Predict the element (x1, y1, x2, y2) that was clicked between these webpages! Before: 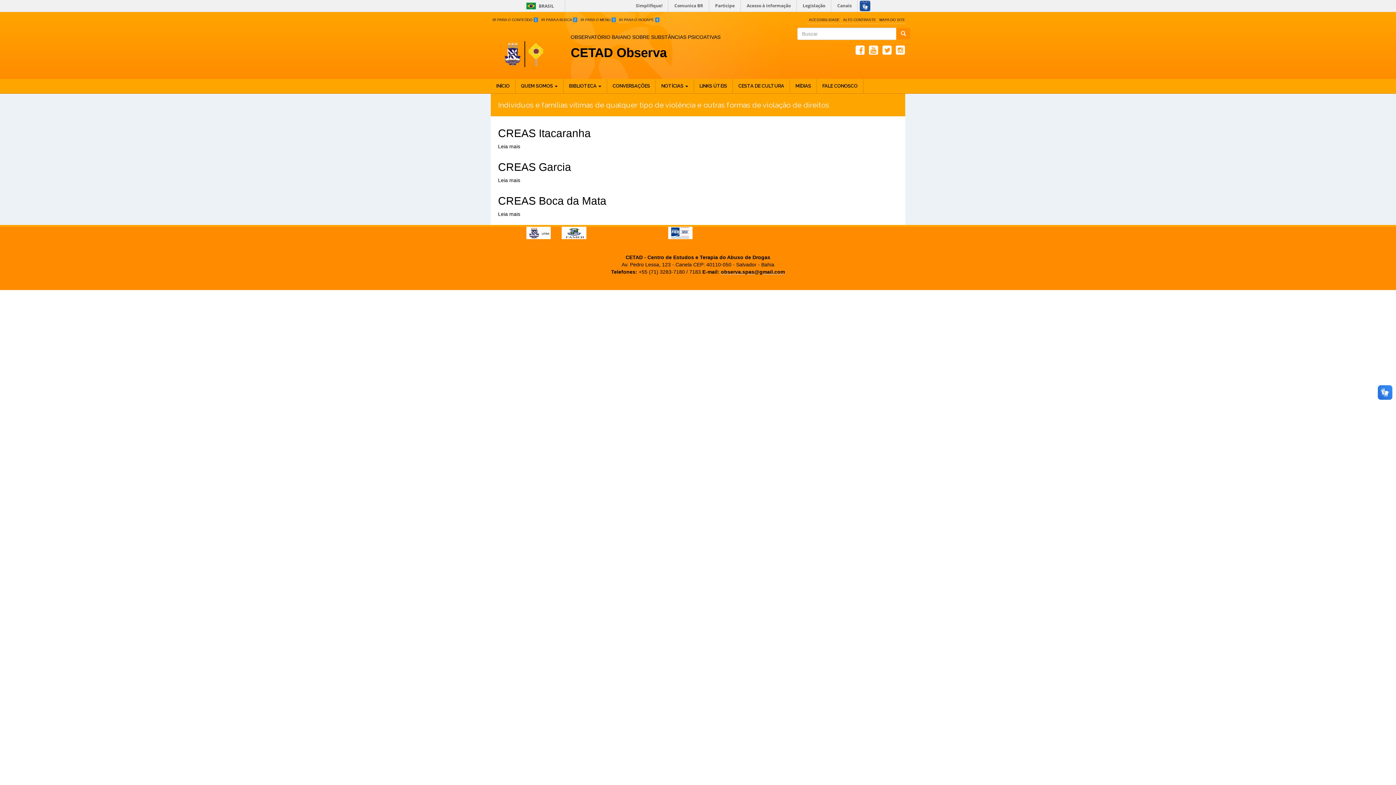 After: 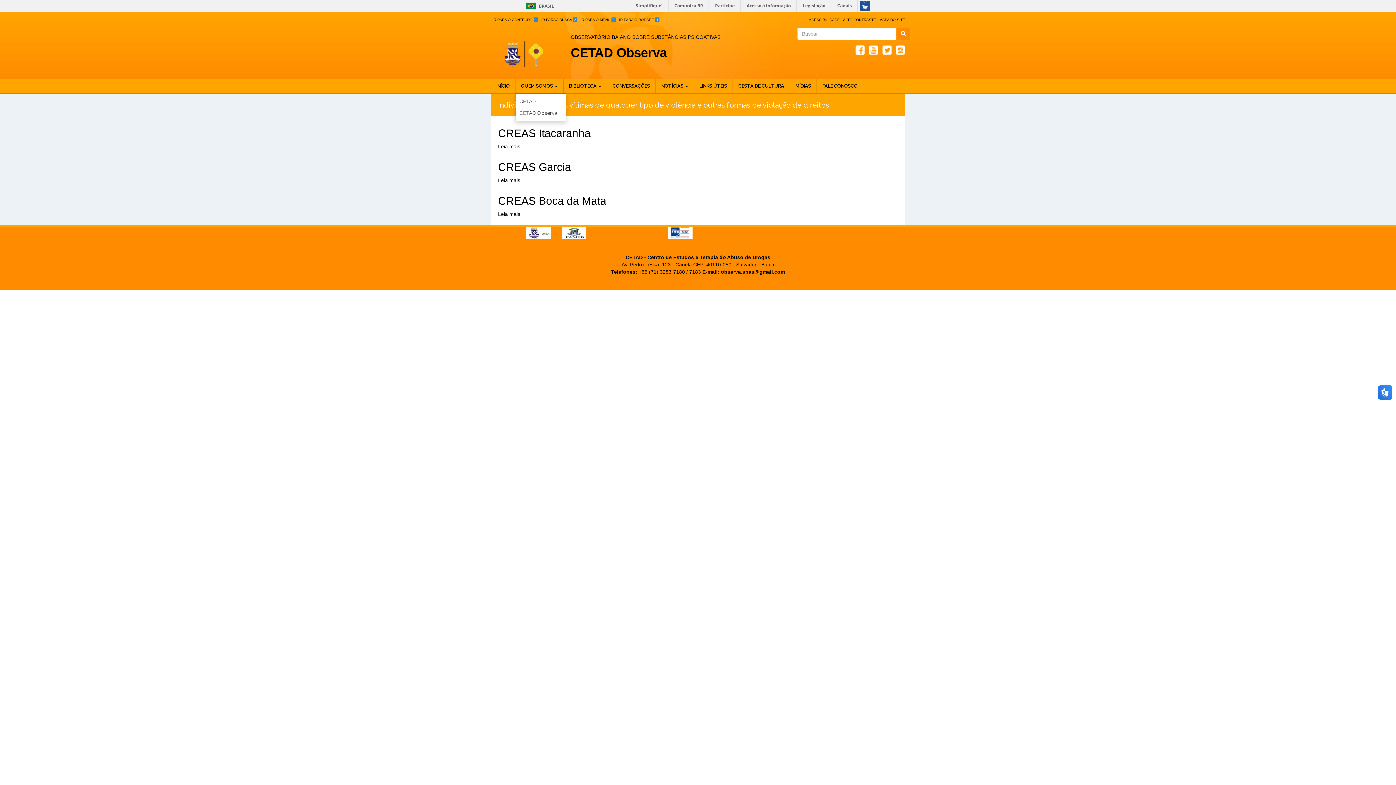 Action: bbox: (515, 78, 563, 93) label: QUEM SOMOS 